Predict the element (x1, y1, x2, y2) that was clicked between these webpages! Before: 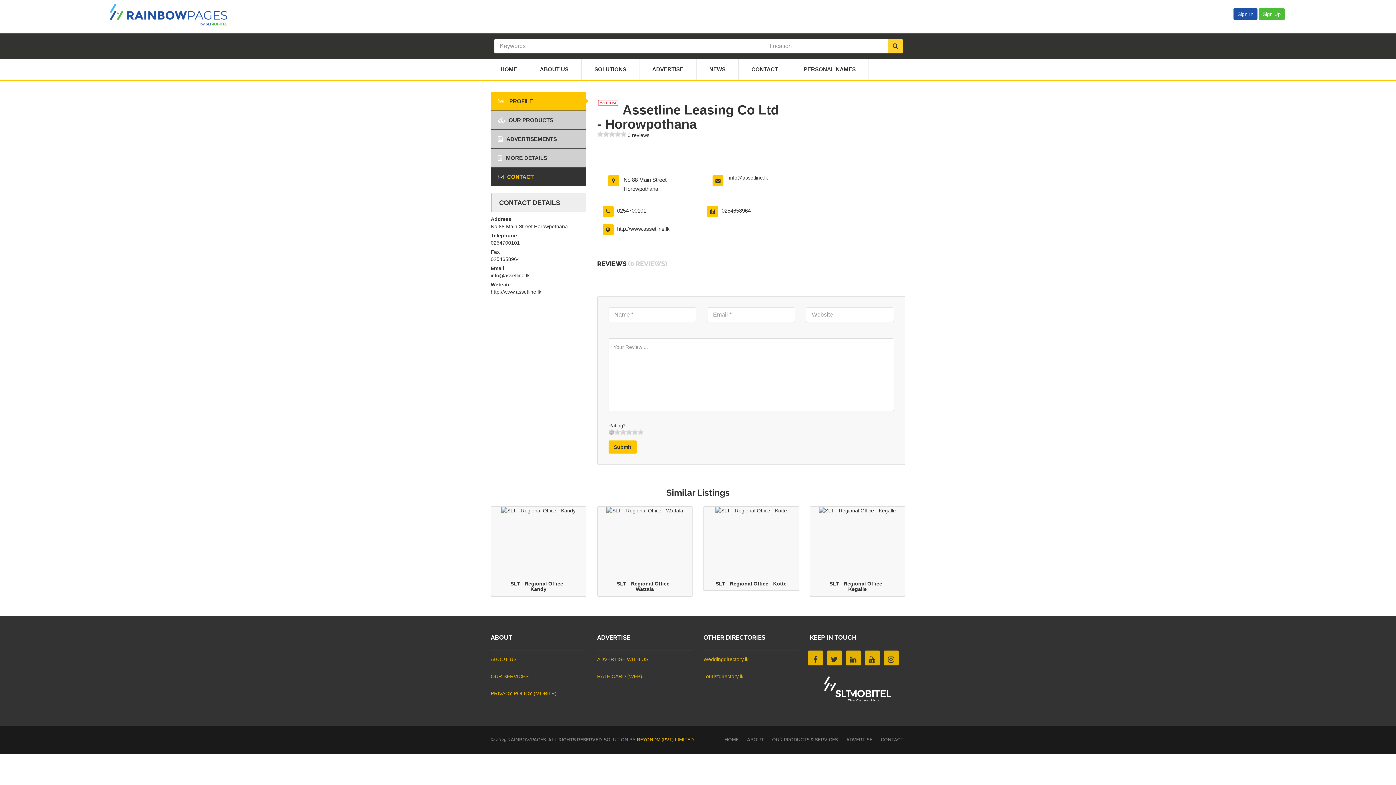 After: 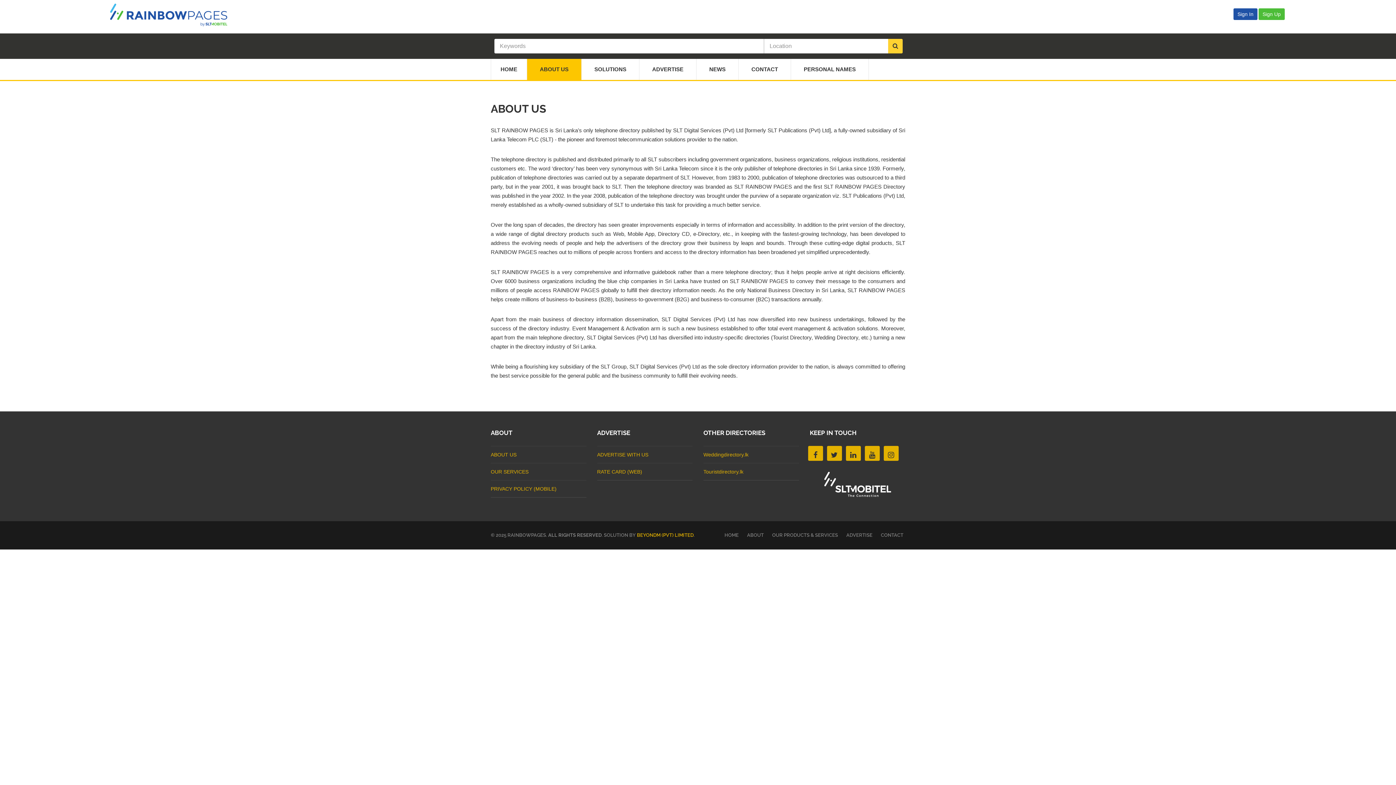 Action: label: ABOUT bbox: (743, 737, 764, 742)